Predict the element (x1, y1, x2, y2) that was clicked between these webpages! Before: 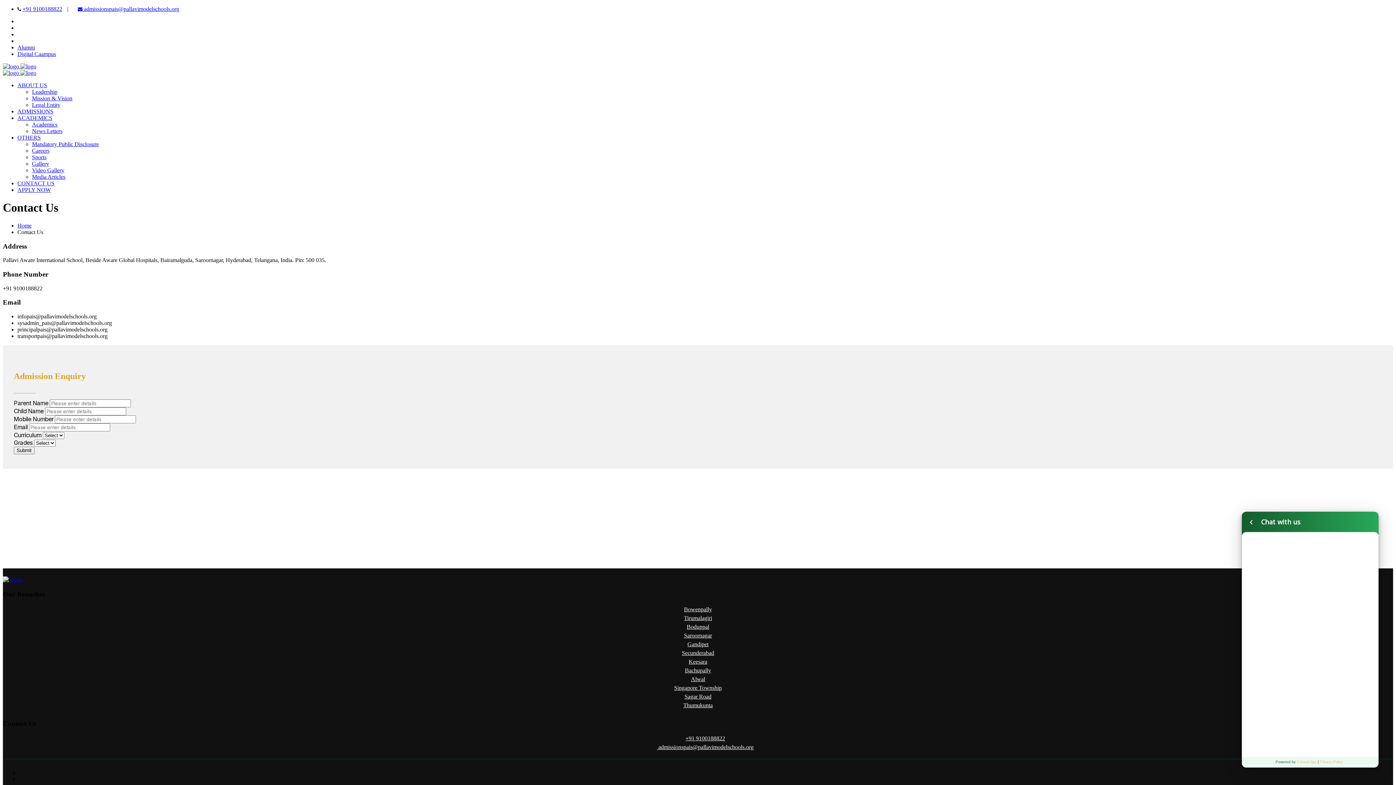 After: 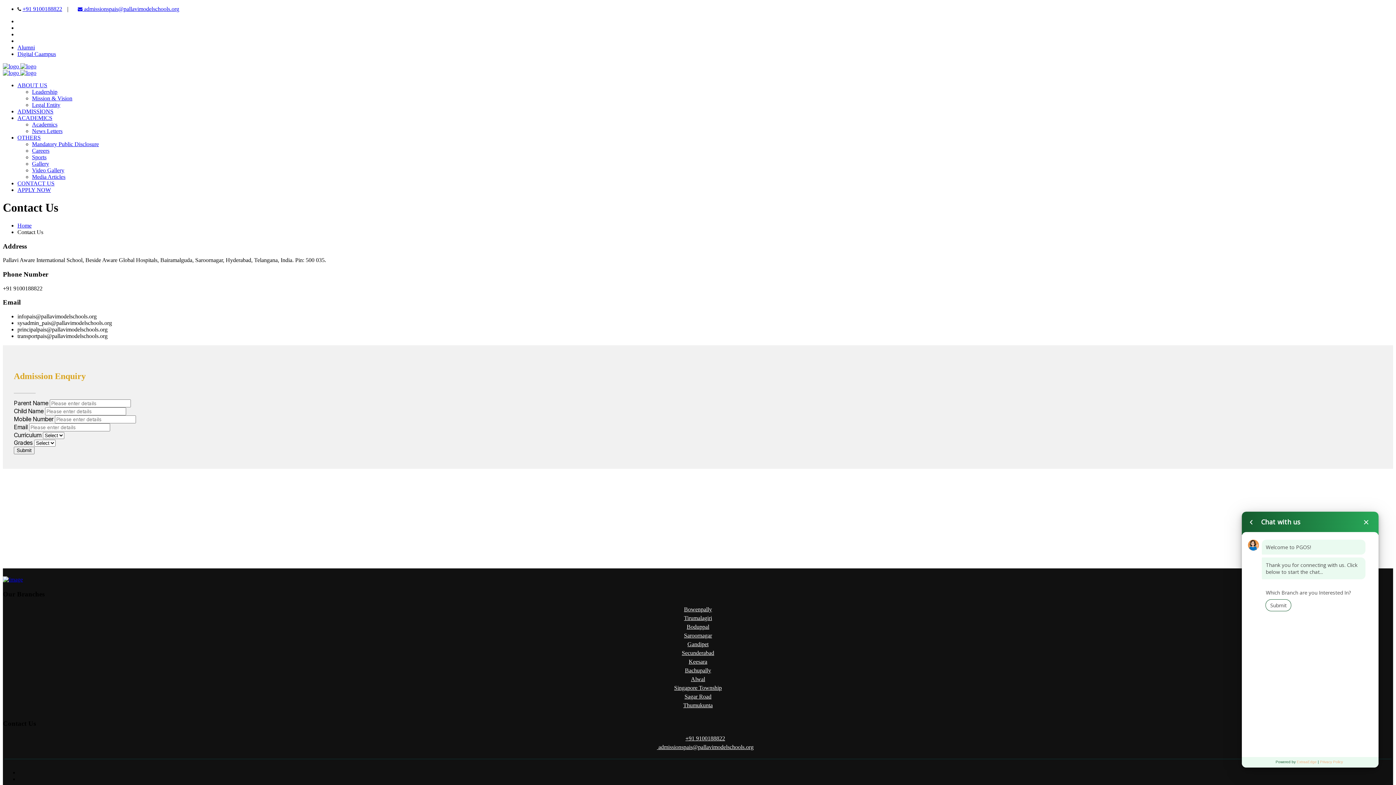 Action: label: Alumni bbox: (17, 44, 34, 50)